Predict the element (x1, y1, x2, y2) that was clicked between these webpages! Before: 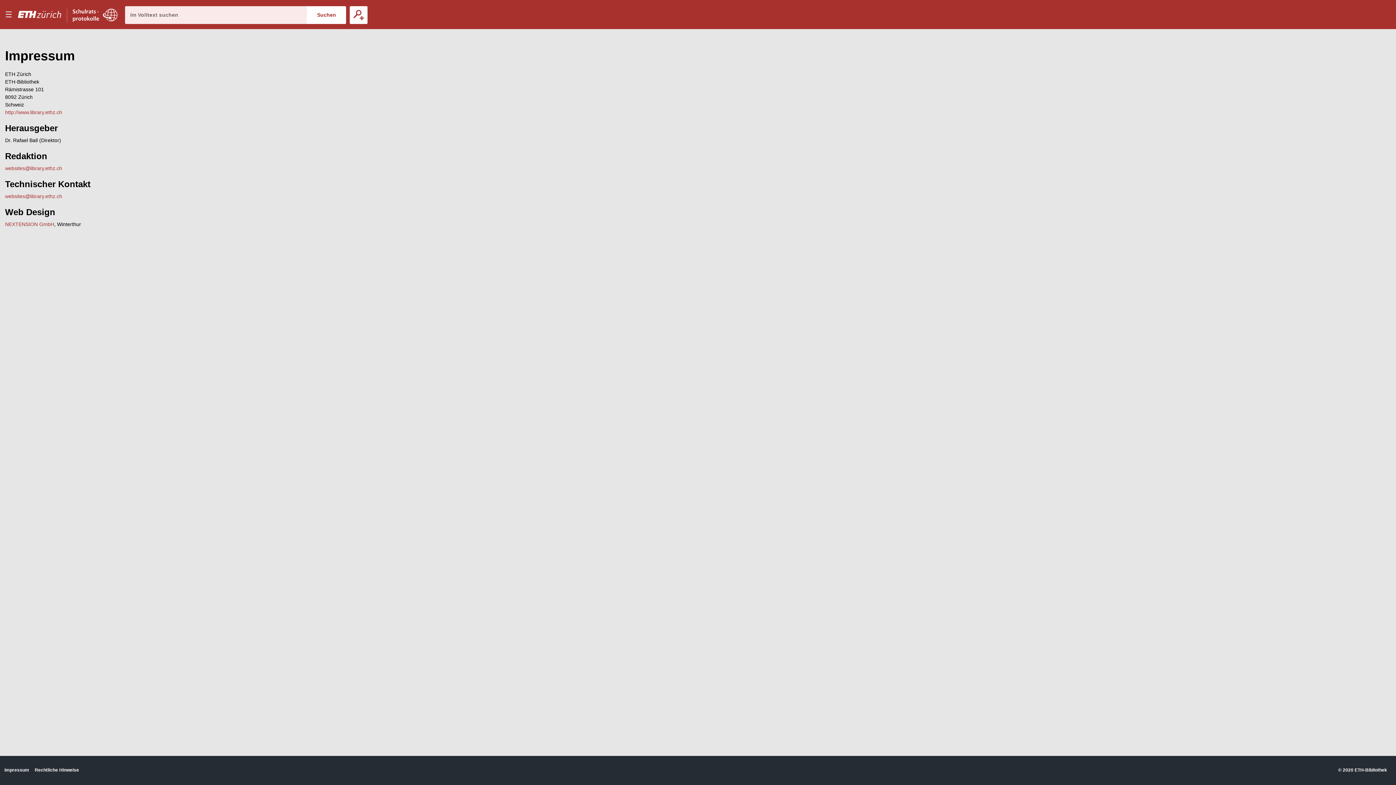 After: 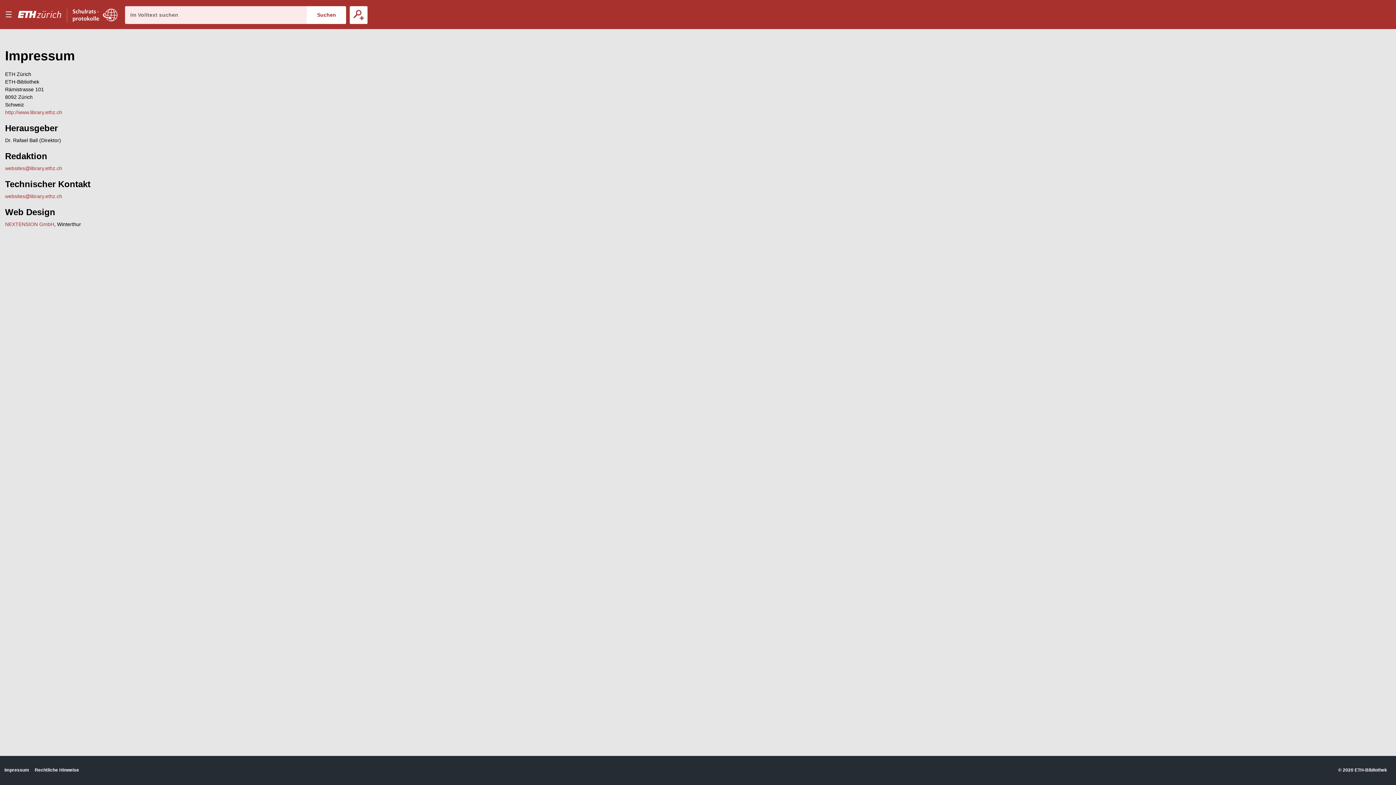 Action: bbox: (4, 767, 29, 773) label: Impressum